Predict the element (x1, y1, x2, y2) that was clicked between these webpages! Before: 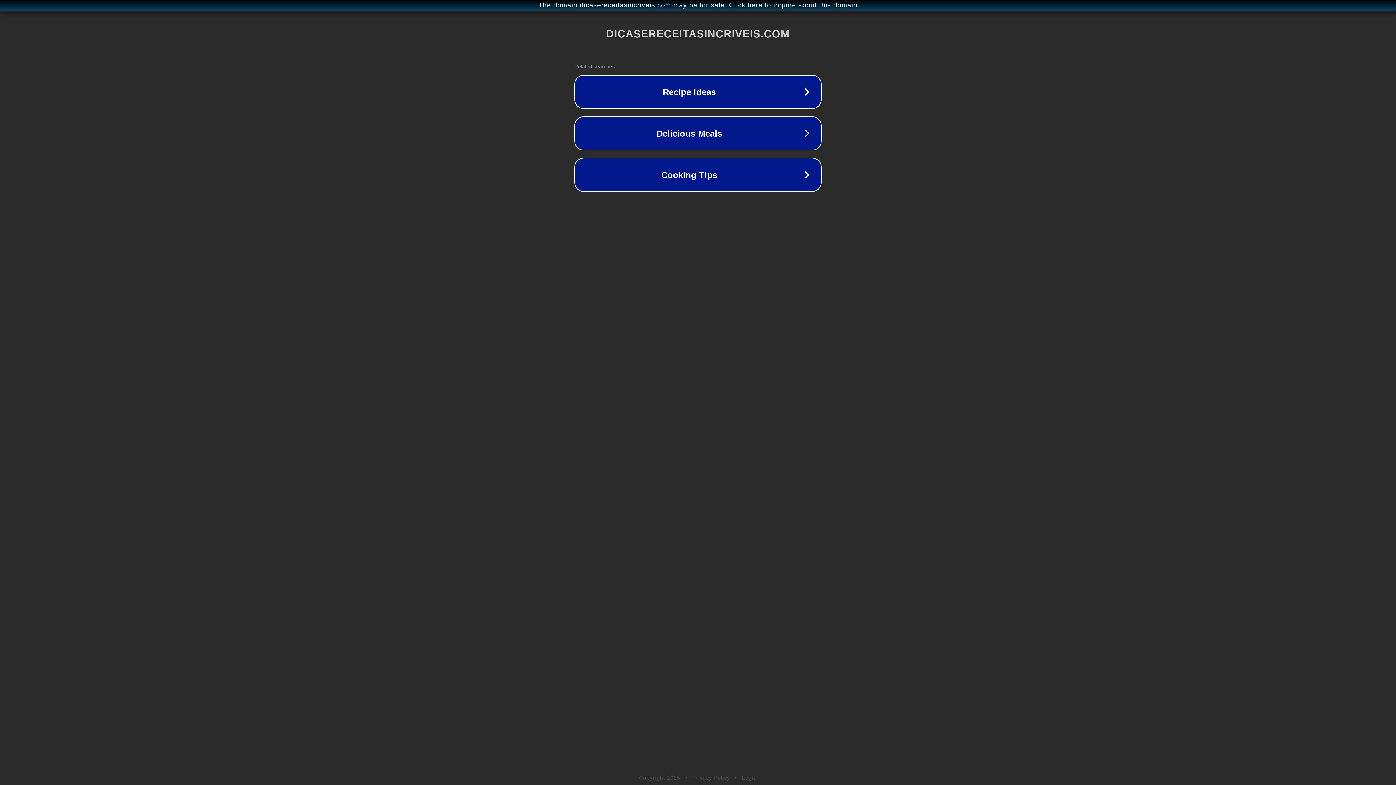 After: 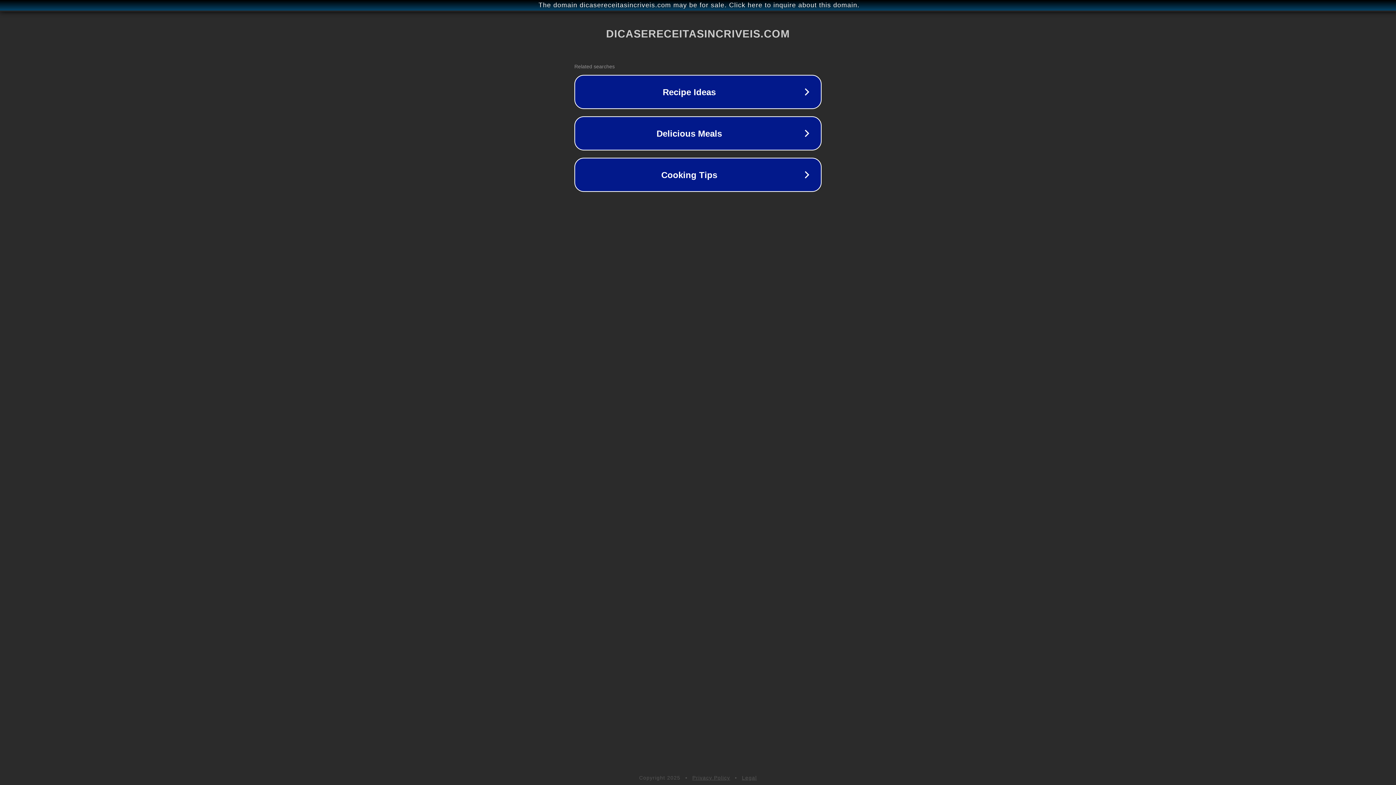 Action: bbox: (692, 775, 730, 781) label: Privacy Policy